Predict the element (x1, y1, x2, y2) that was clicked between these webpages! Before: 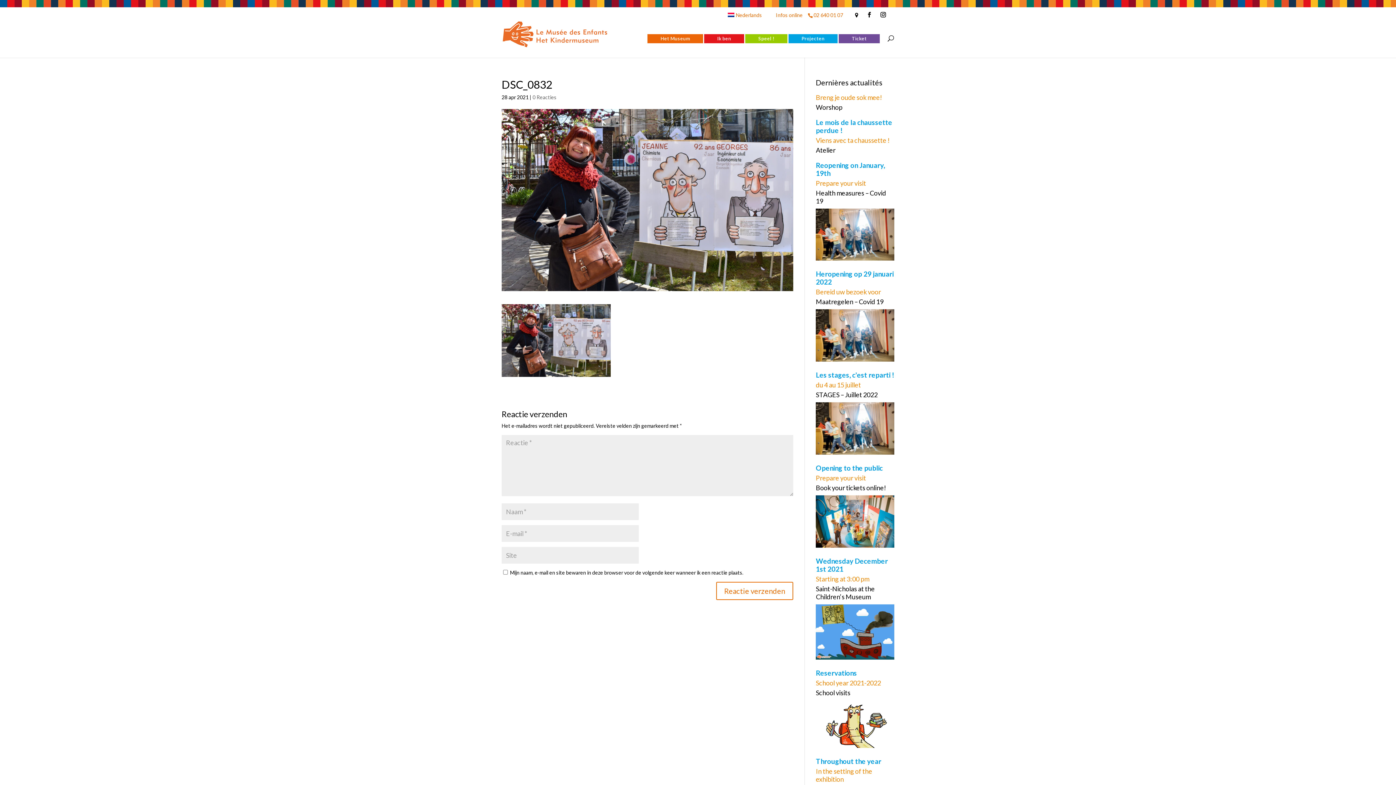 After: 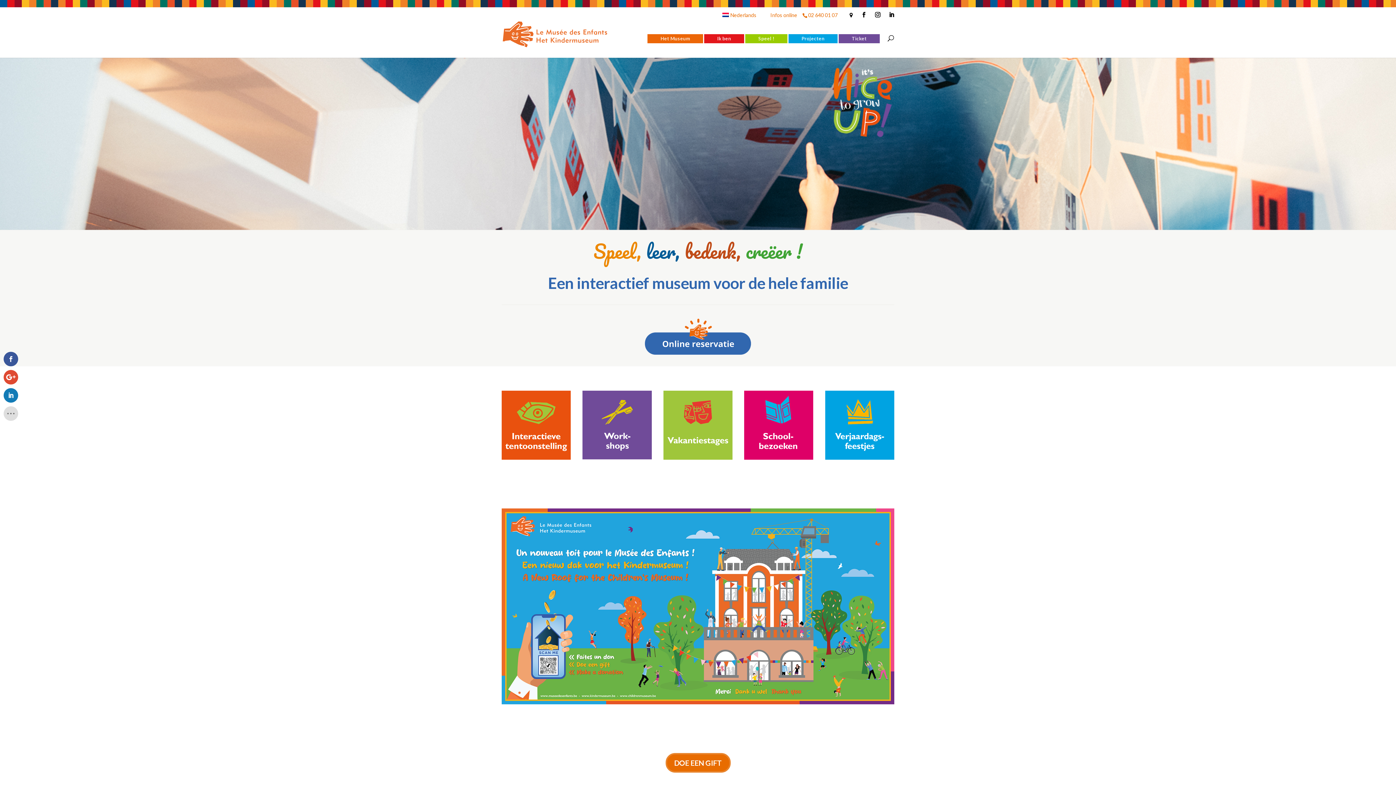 Action: label: School visits bbox: (816, 689, 894, 697)